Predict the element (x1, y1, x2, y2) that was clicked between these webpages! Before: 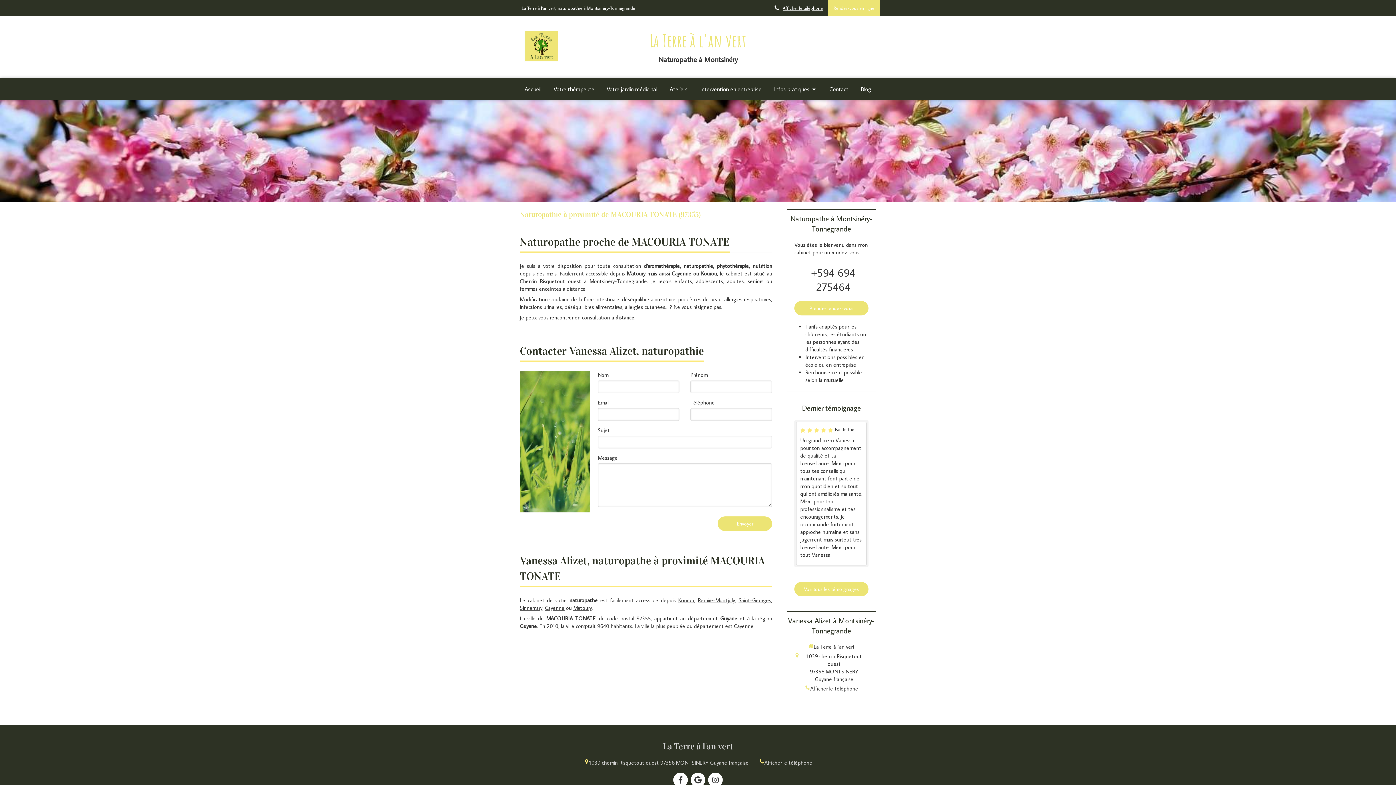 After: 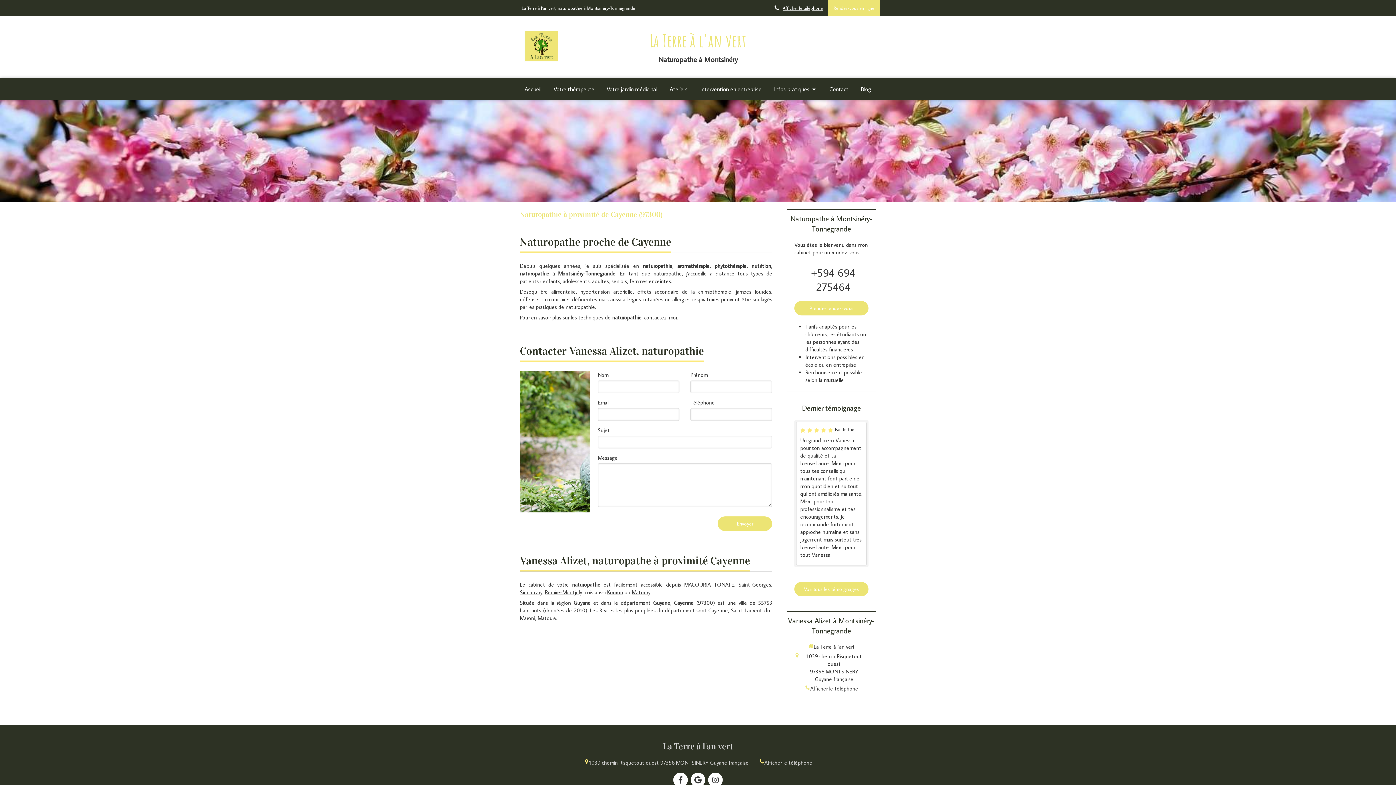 Action: label: Cayenne bbox: (545, 604, 564, 611)